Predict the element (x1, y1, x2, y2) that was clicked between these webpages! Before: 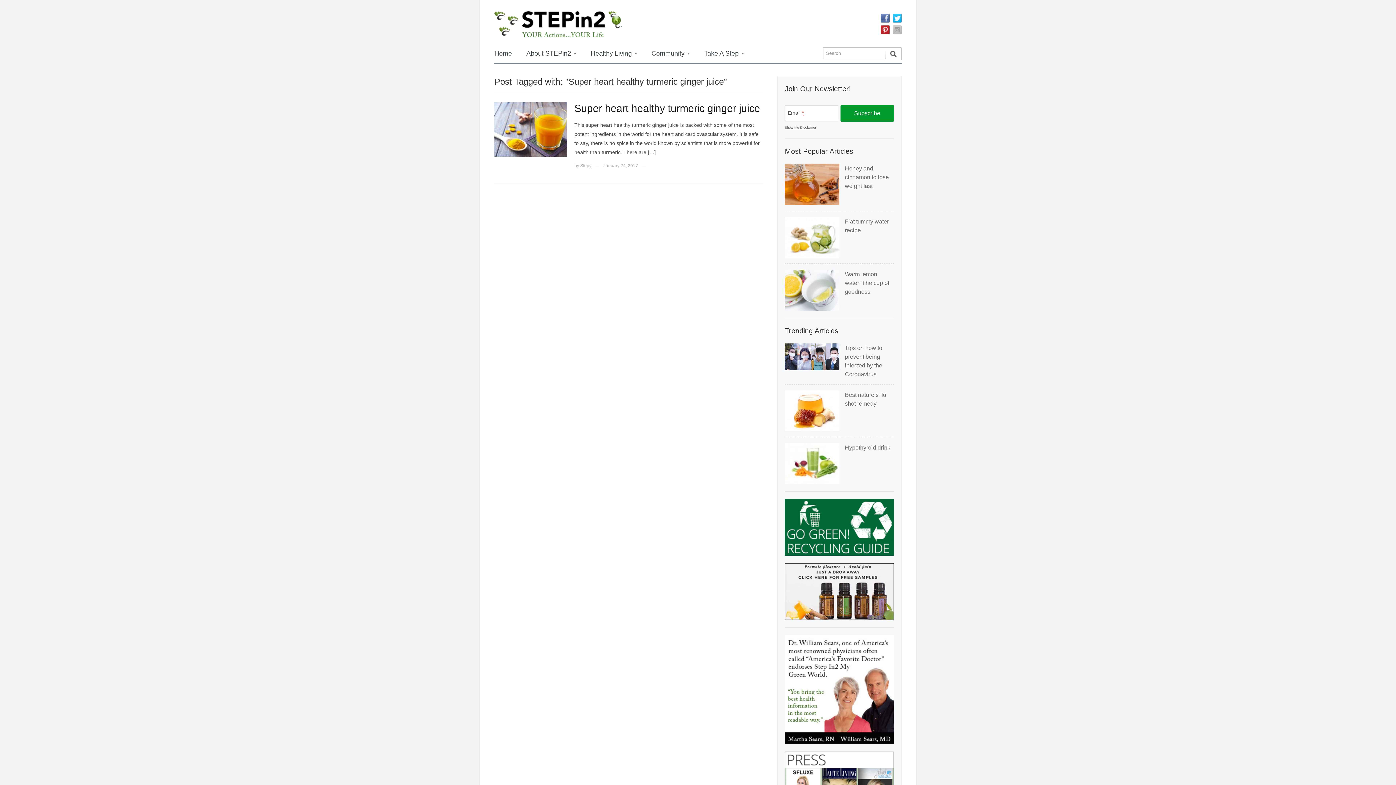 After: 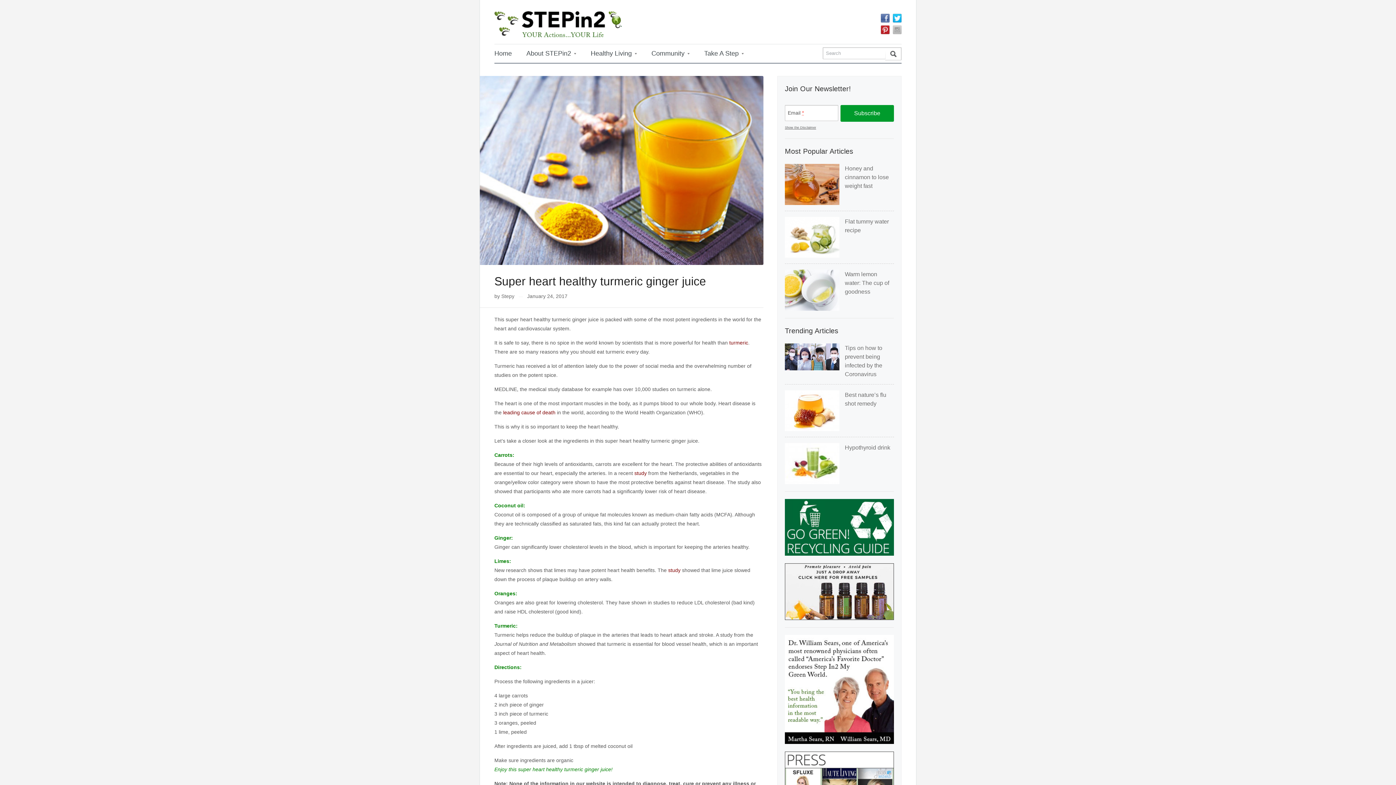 Action: bbox: (494, 126, 567, 131)